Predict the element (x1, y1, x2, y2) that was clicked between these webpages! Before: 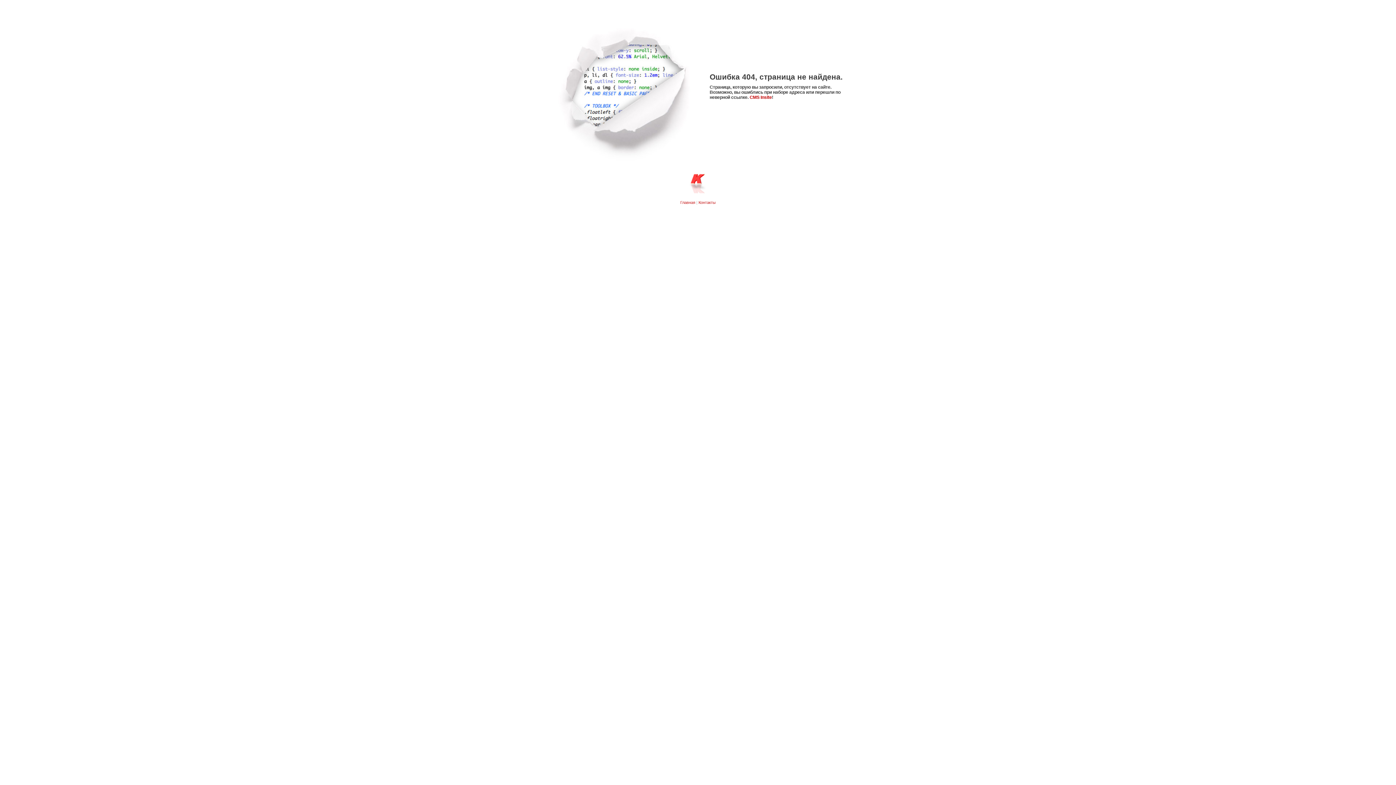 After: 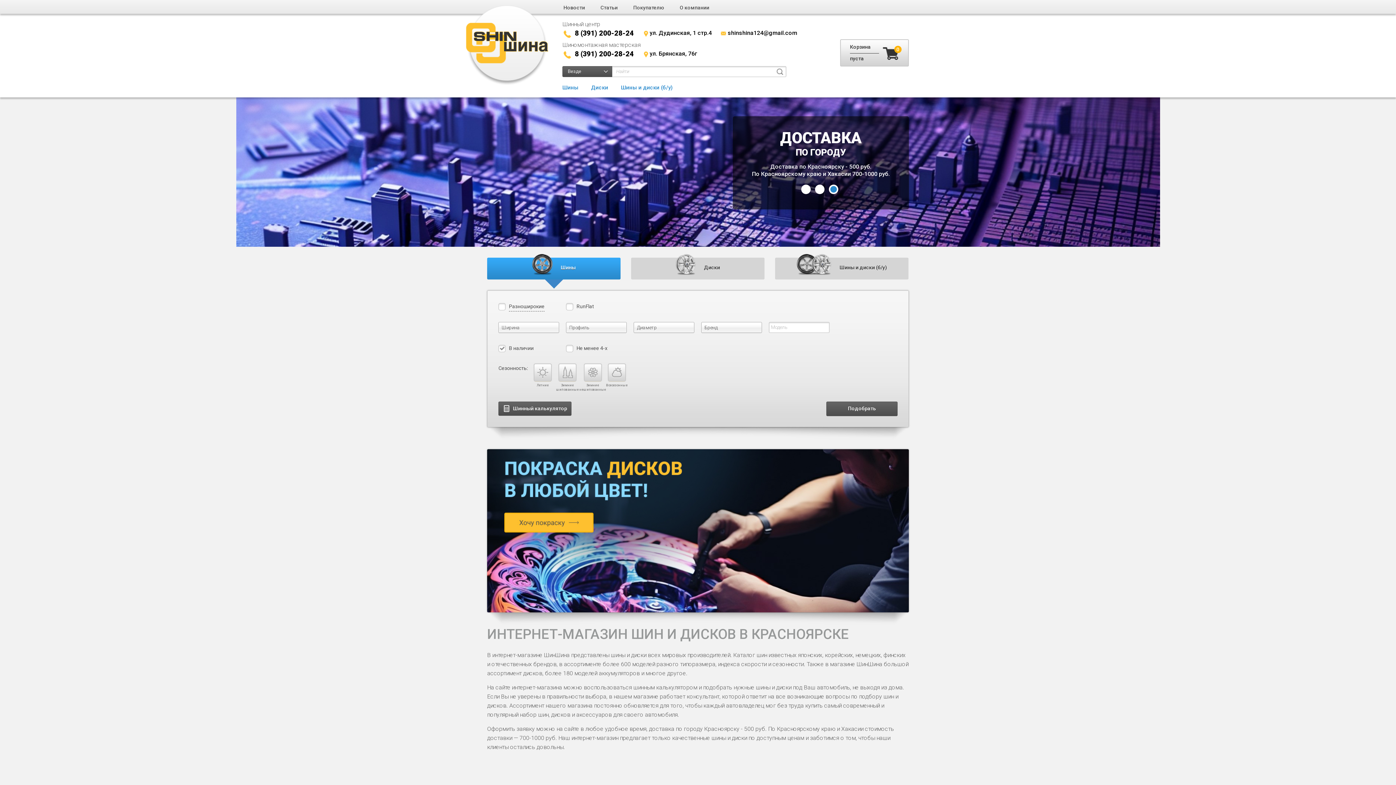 Action: bbox: (680, 200, 695, 204) label: Главная